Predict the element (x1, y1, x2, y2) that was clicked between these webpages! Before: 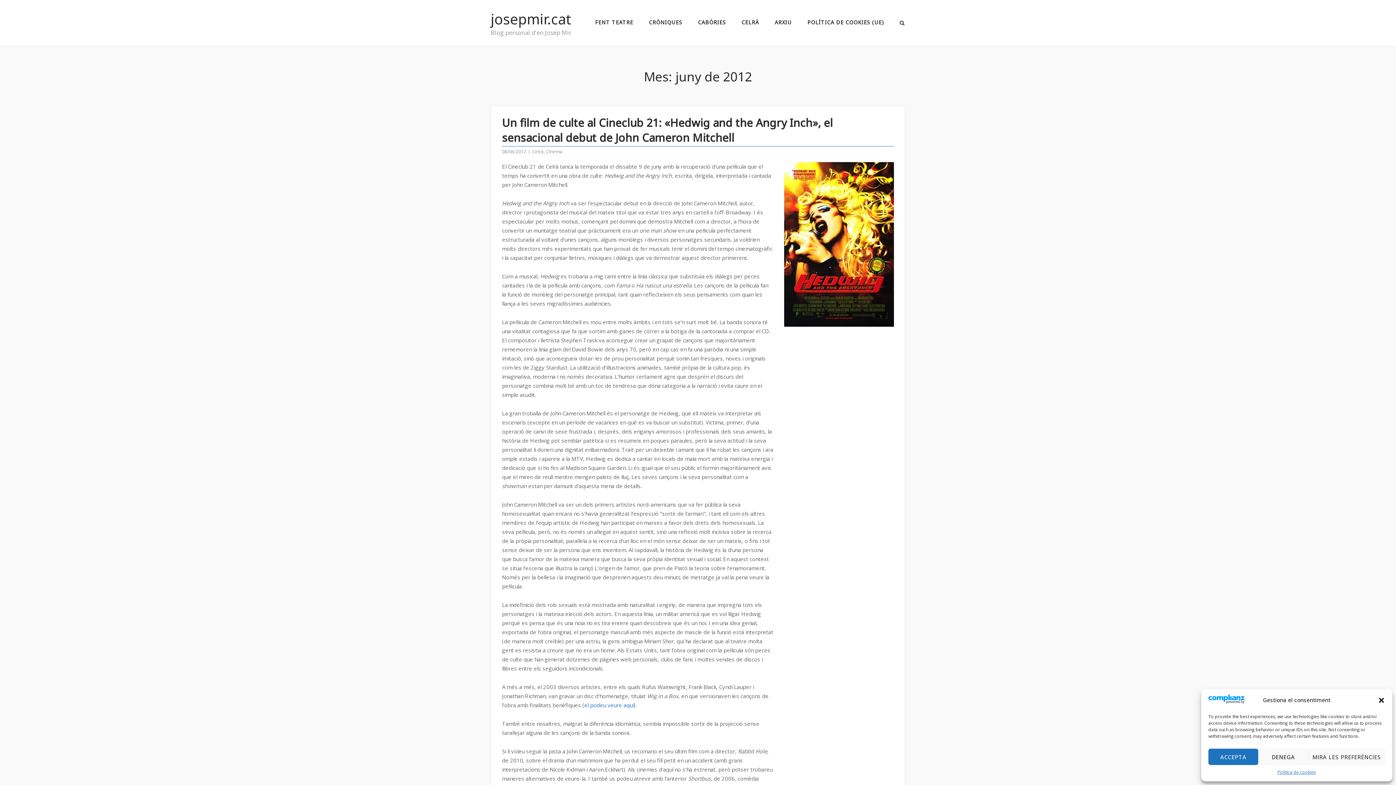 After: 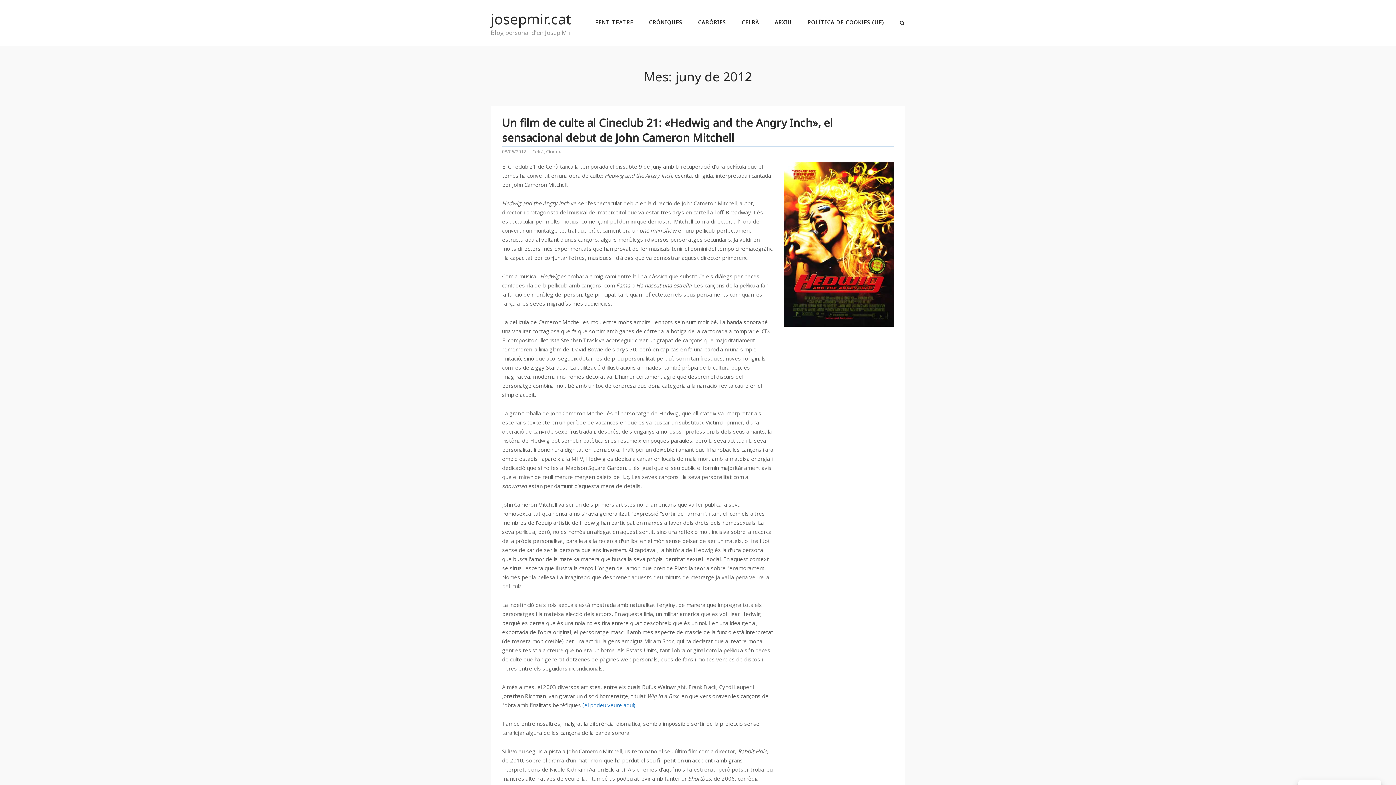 Action: label: ACCEPTA bbox: (1208, 749, 1258, 765)